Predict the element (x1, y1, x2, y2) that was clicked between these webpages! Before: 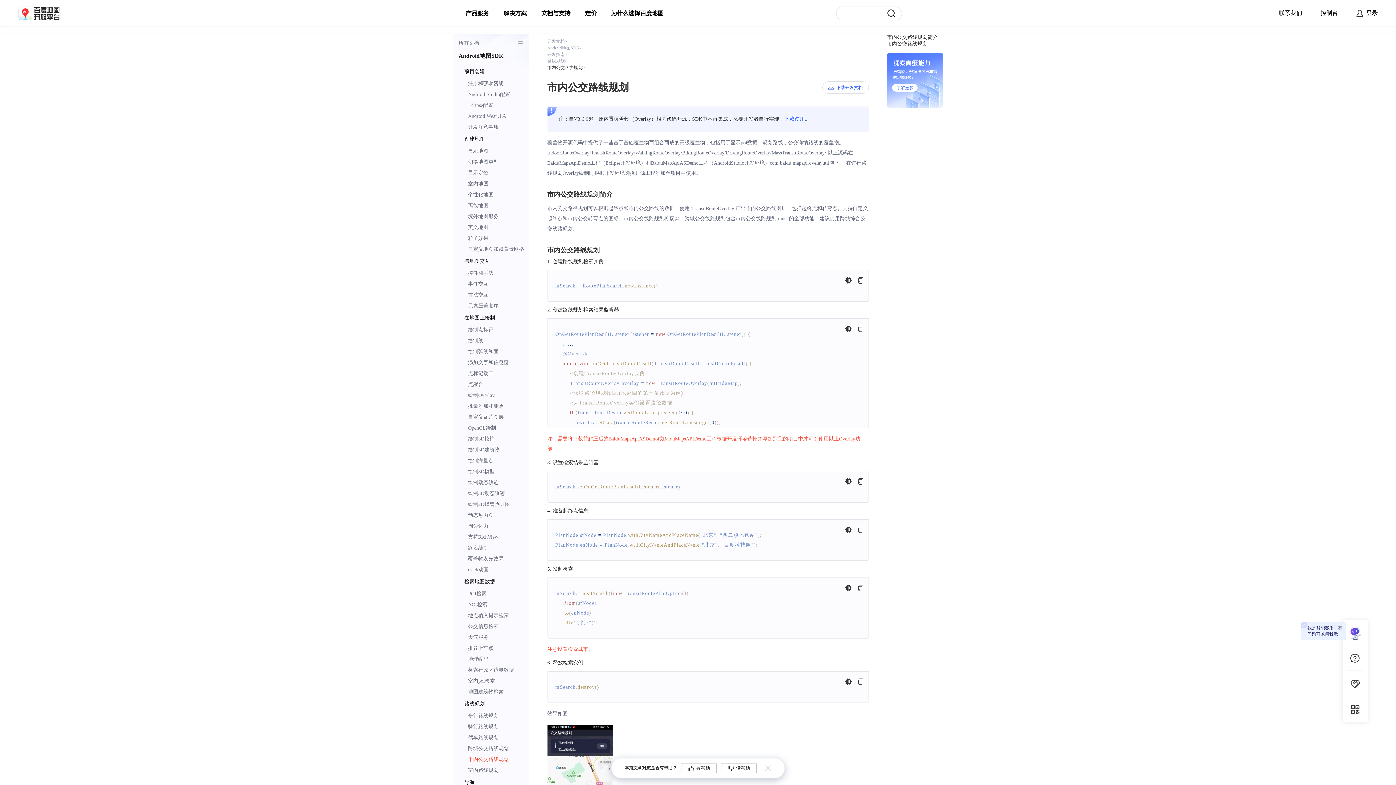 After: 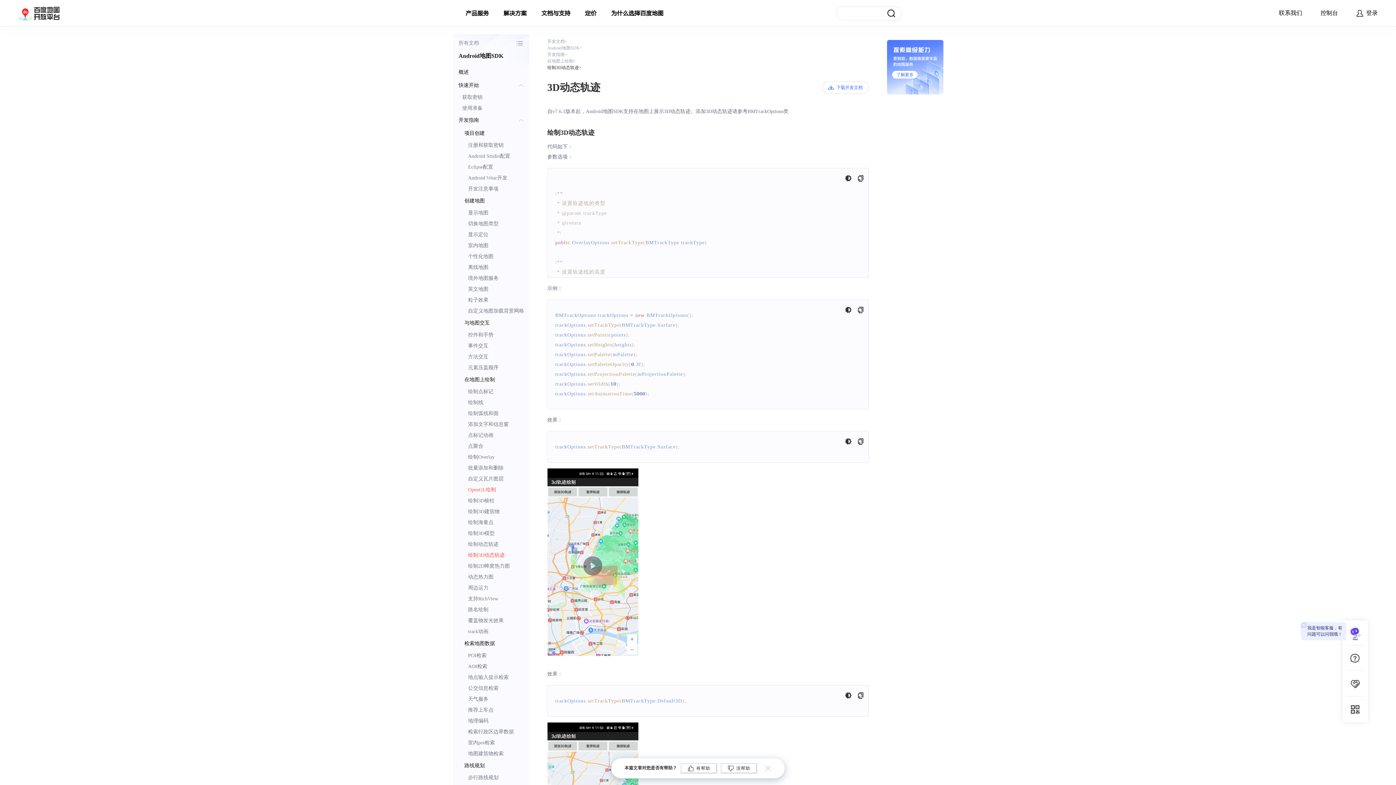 Action: bbox: (458, 488, 529, 499) label: 绘制3D动态轨迹